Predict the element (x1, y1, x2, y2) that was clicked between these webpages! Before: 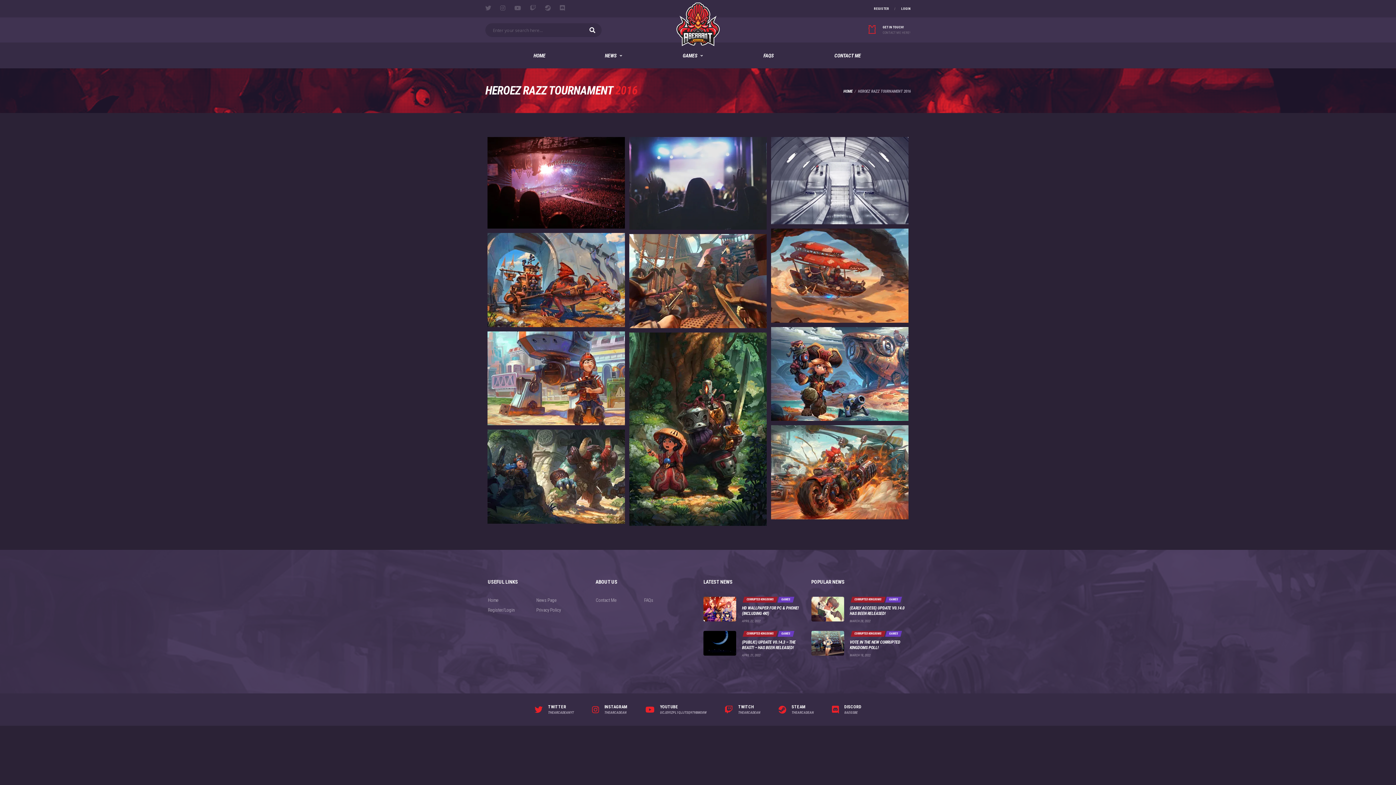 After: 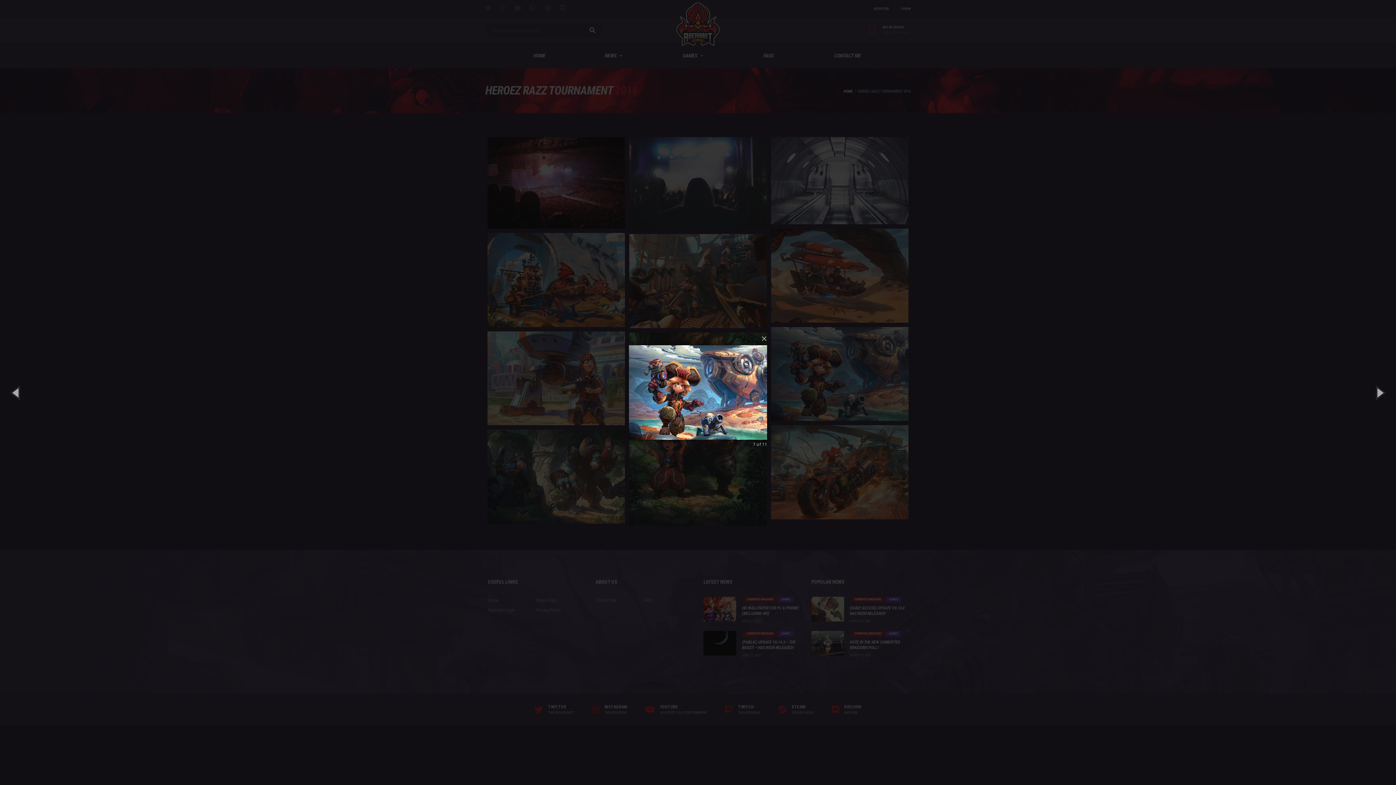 Action: bbox: (771, 327, 908, 421)